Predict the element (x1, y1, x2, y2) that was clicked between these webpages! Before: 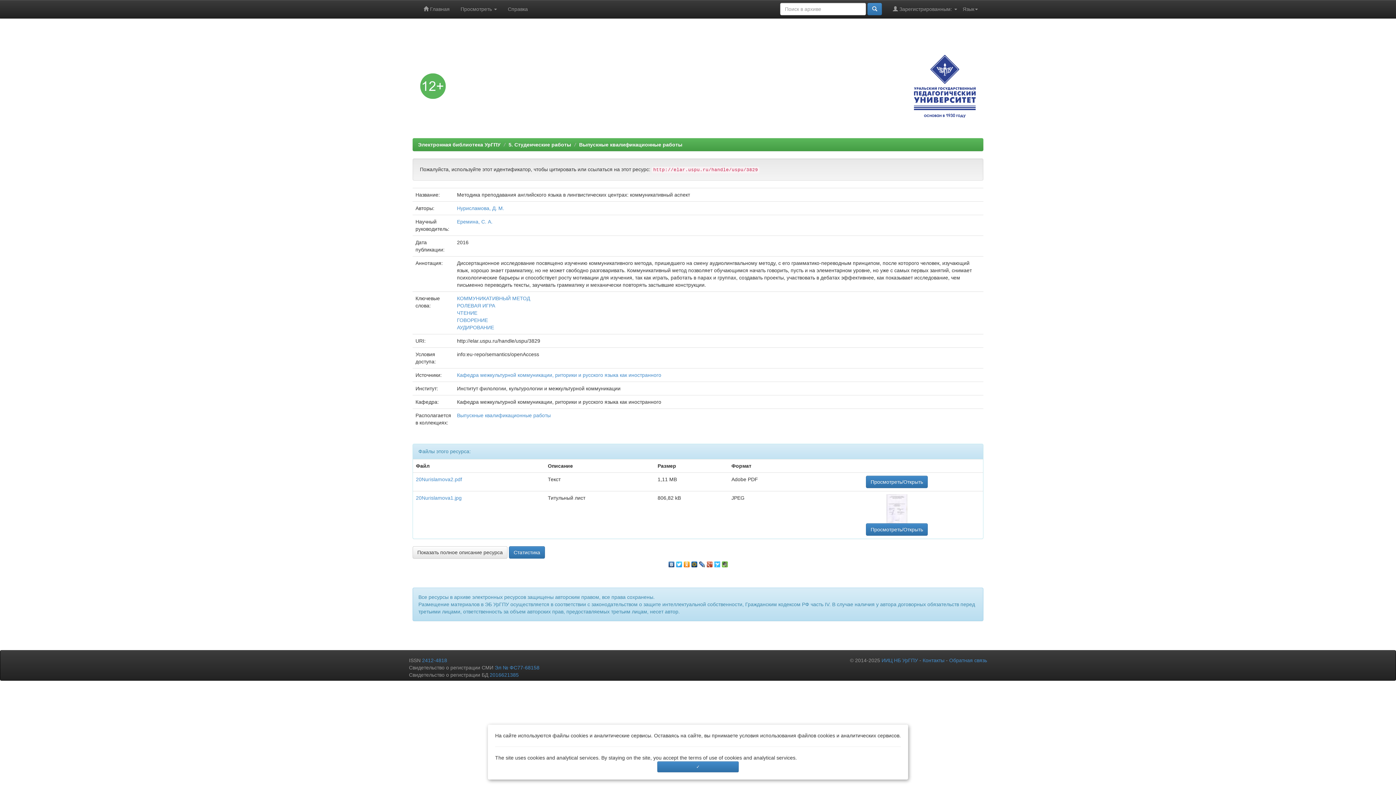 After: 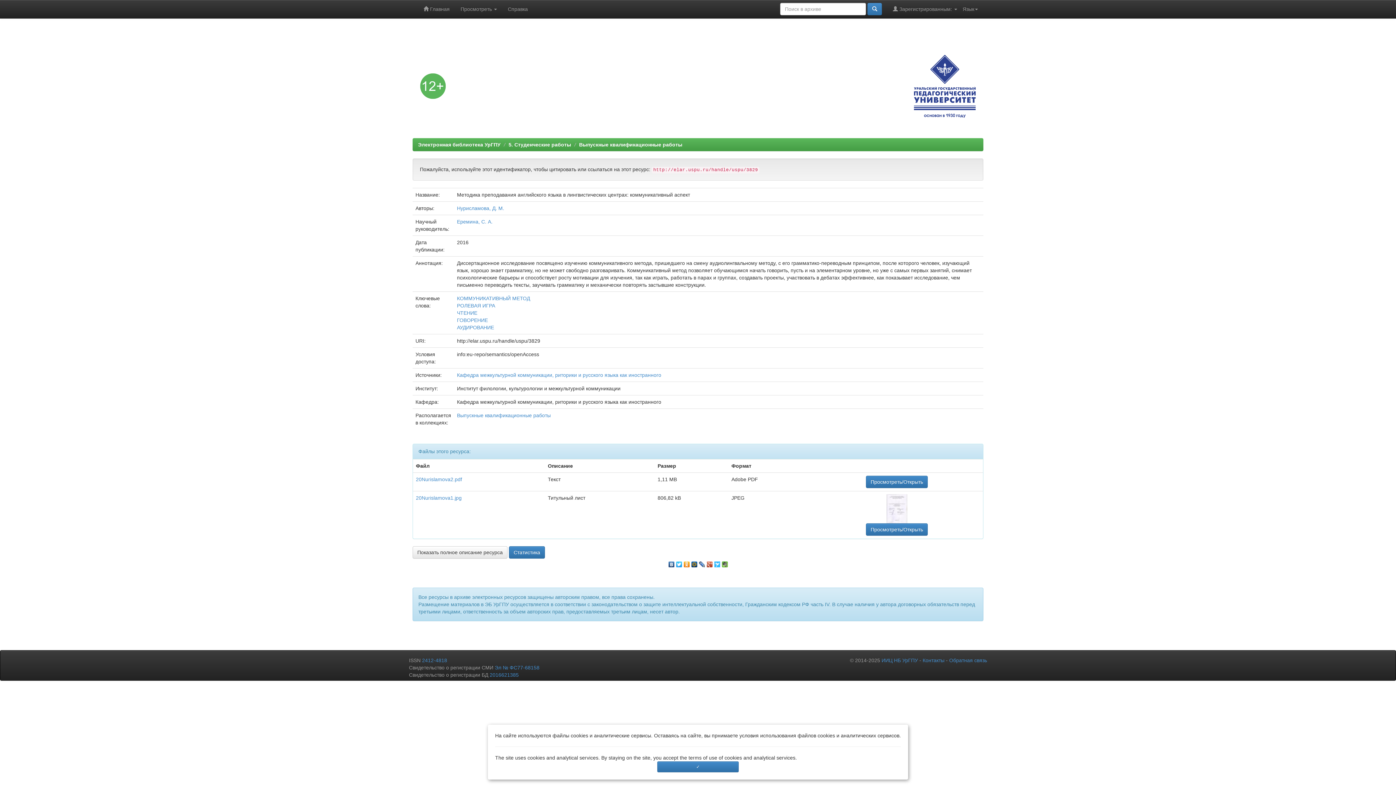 Action: bbox: (690, 560, 698, 565)